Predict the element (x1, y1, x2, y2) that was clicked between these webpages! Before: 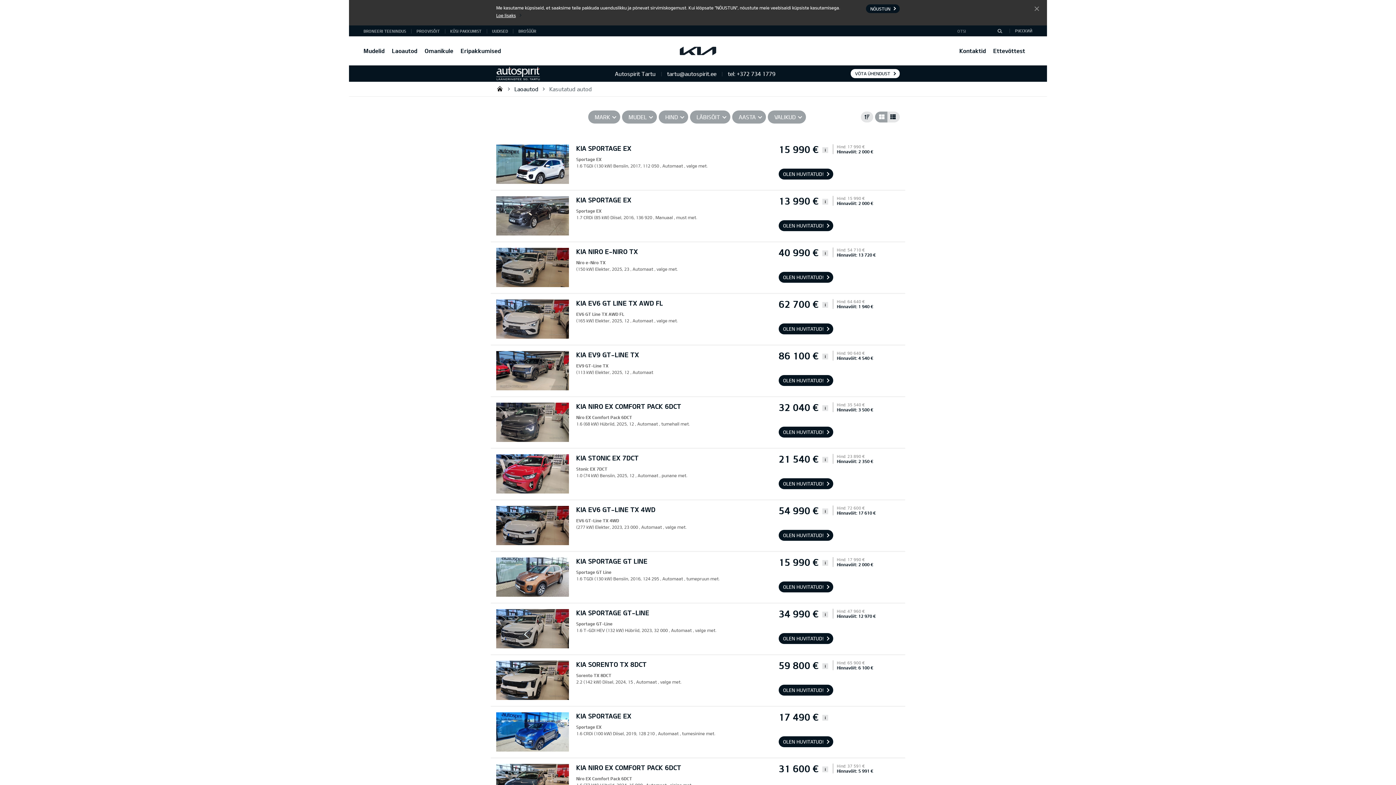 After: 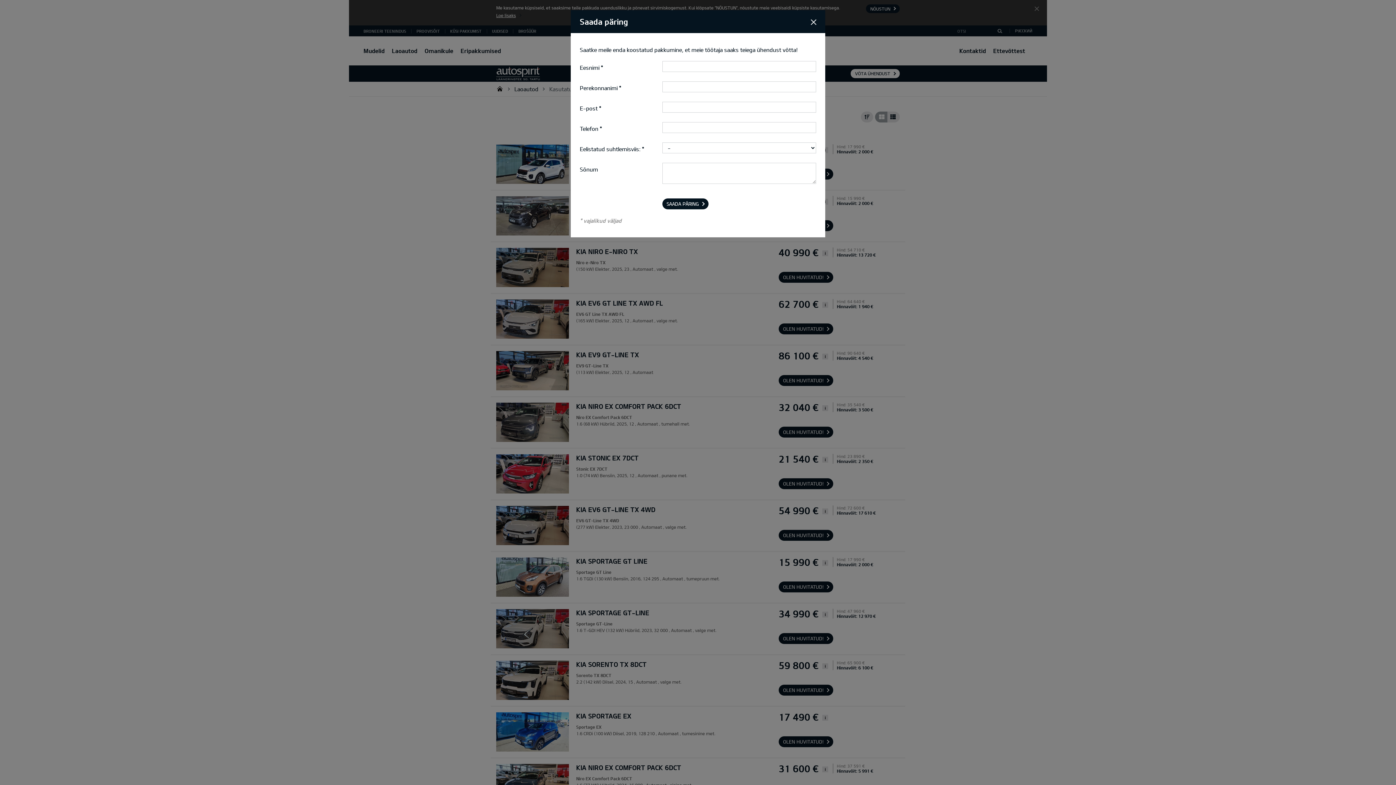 Action: bbox: (778, 323, 833, 334) label: OLEN HUVITATUD!